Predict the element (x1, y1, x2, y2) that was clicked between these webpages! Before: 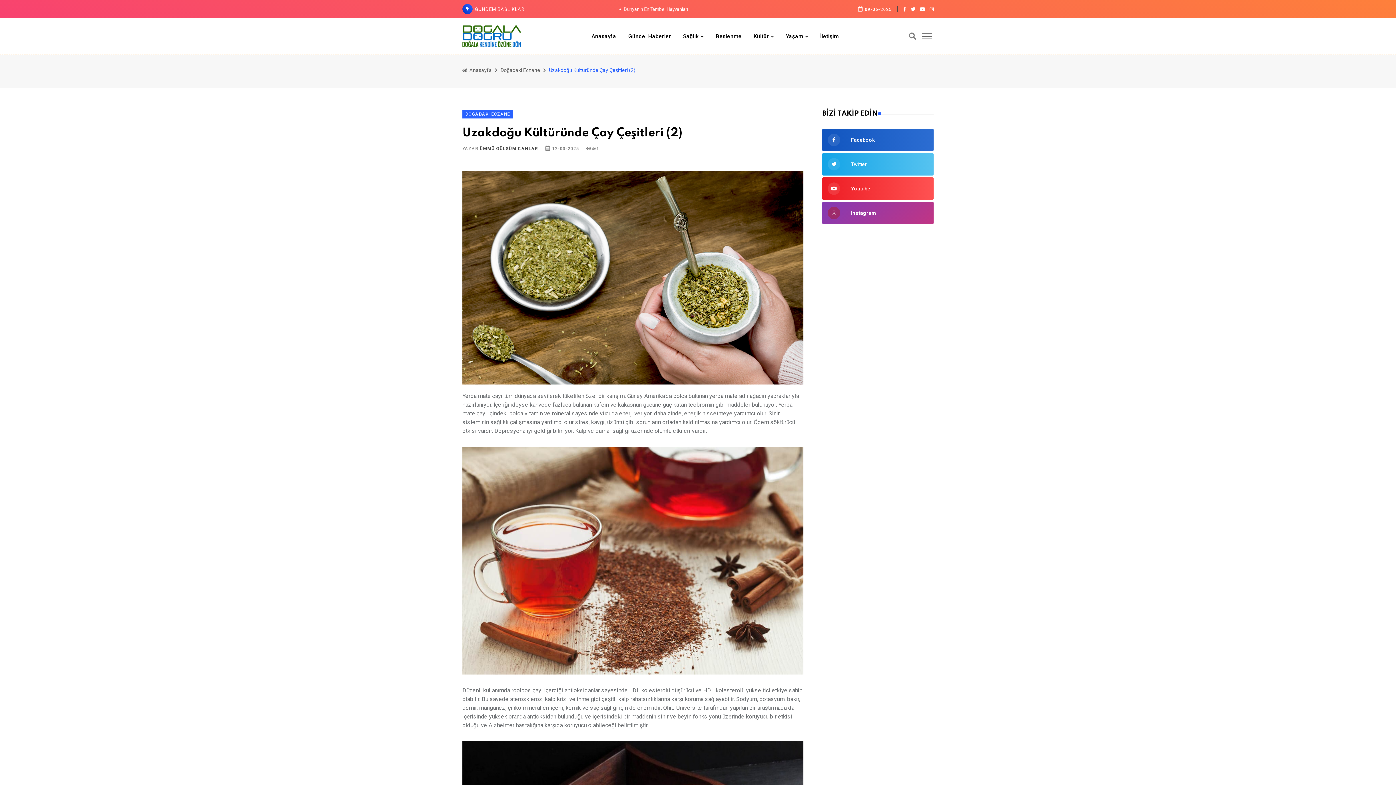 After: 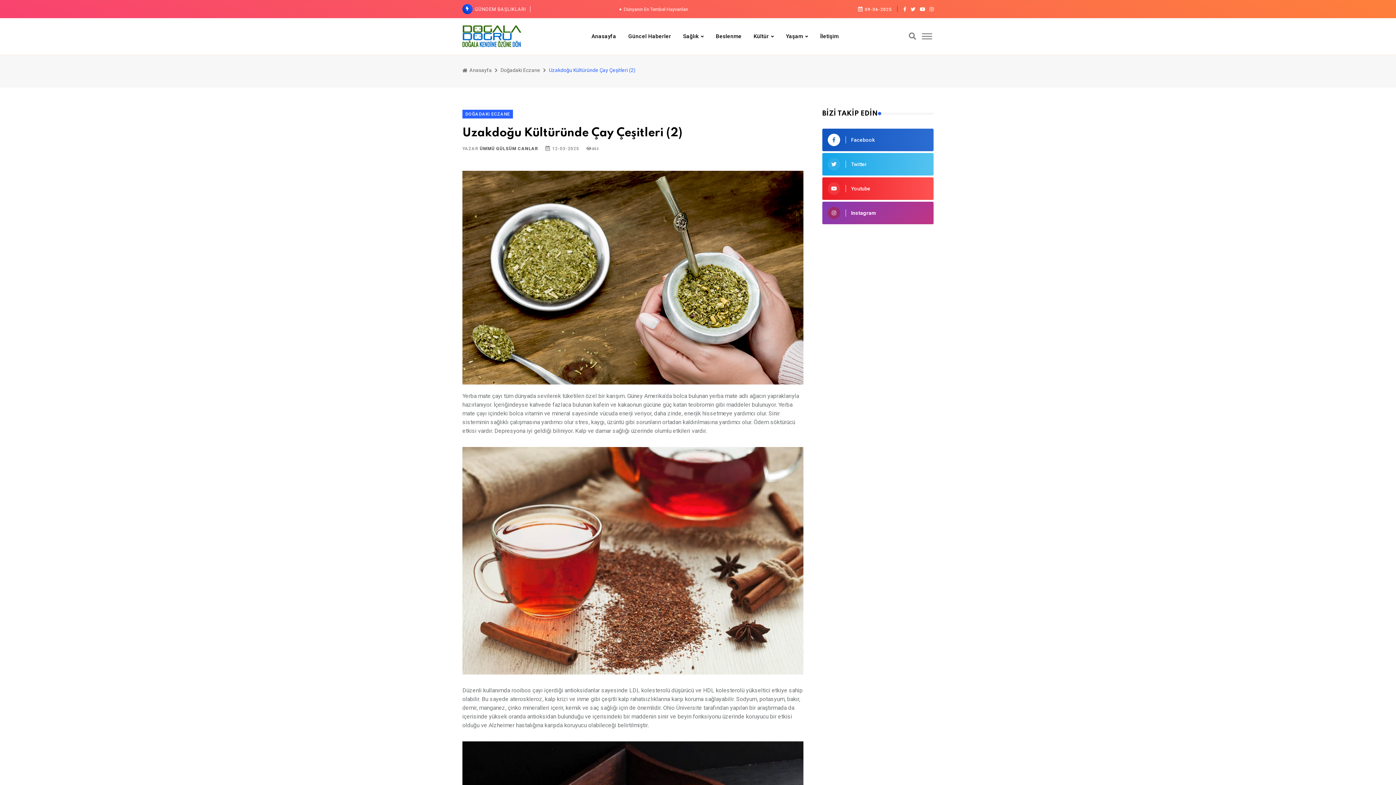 Action: bbox: (822, 128, 933, 151) label: Facebook